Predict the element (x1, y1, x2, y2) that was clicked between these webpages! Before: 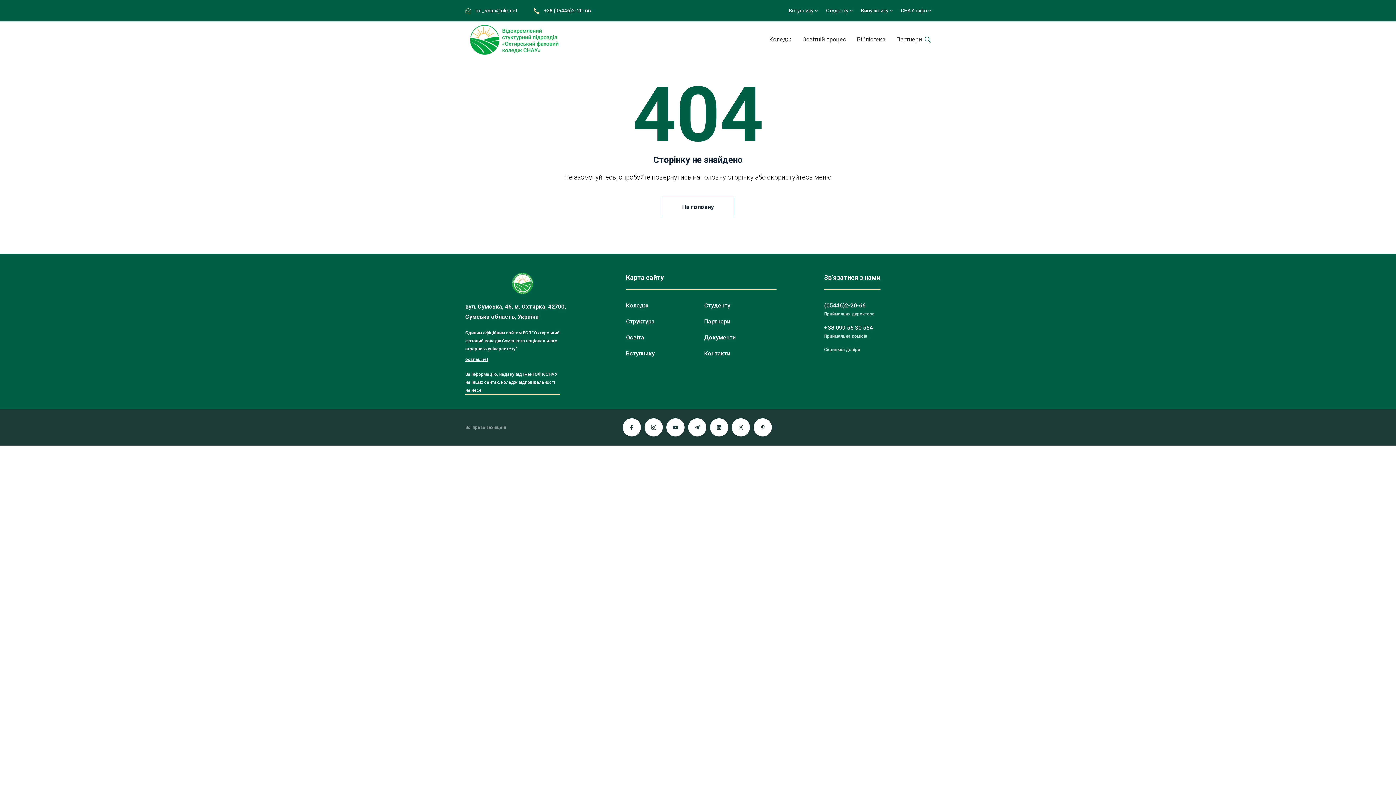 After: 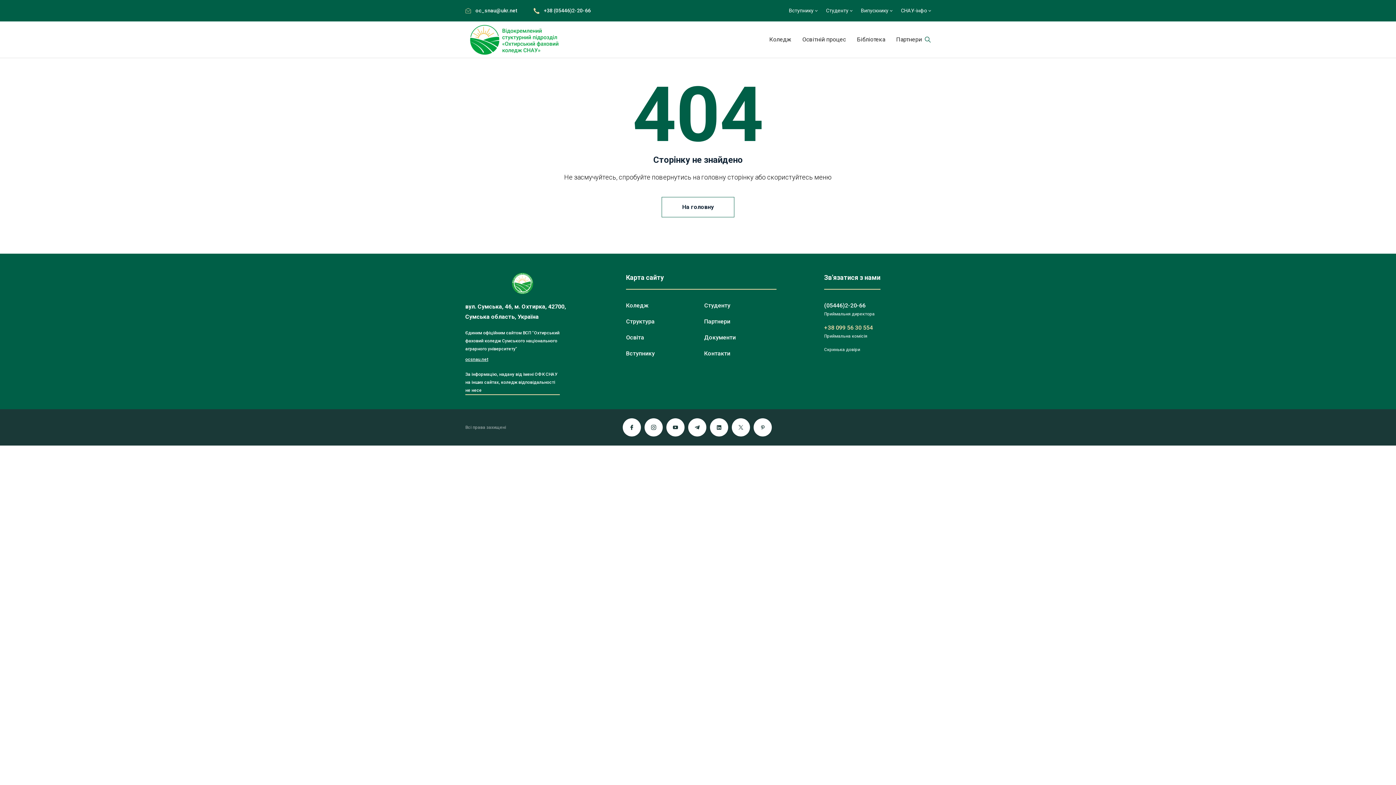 Action: label: +38 099 56 30 554 bbox: (824, 323, 873, 332)